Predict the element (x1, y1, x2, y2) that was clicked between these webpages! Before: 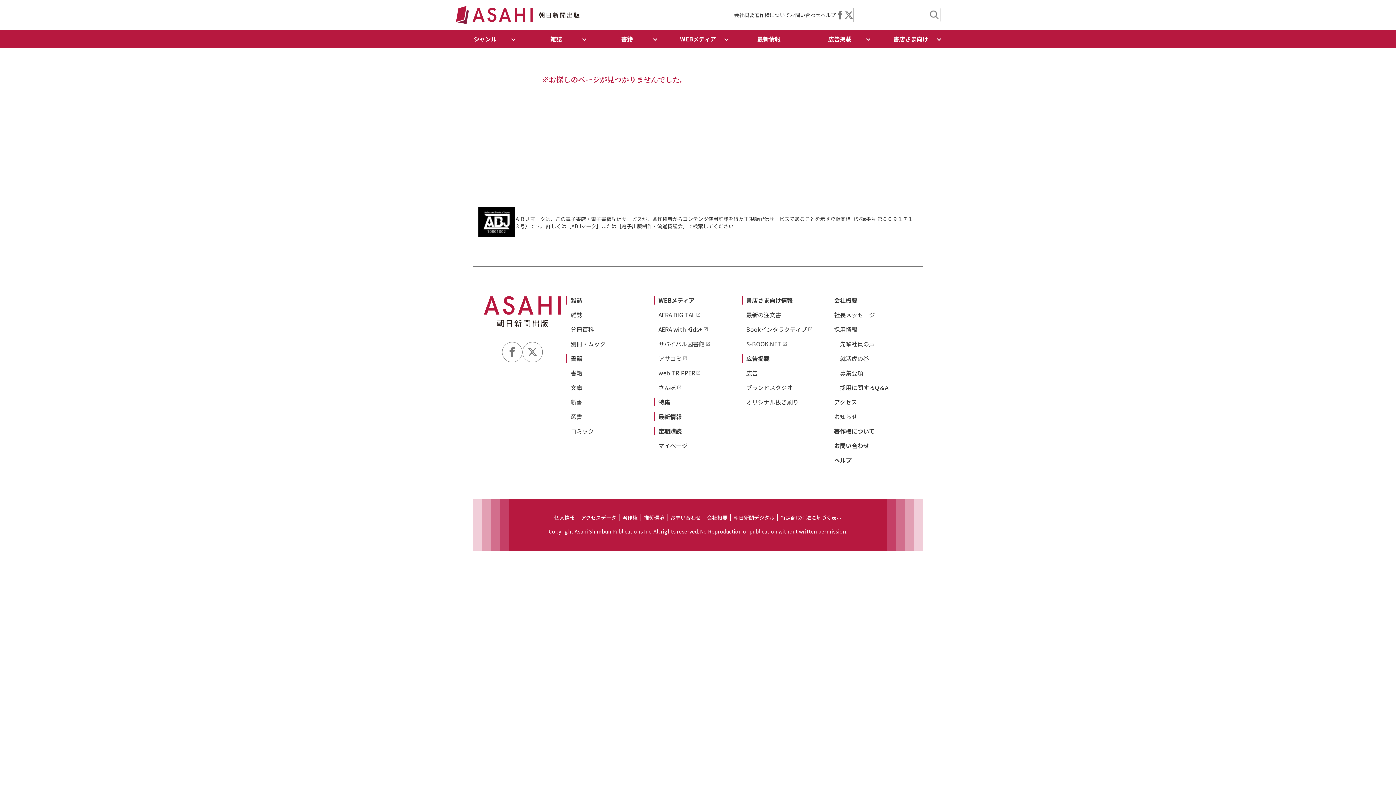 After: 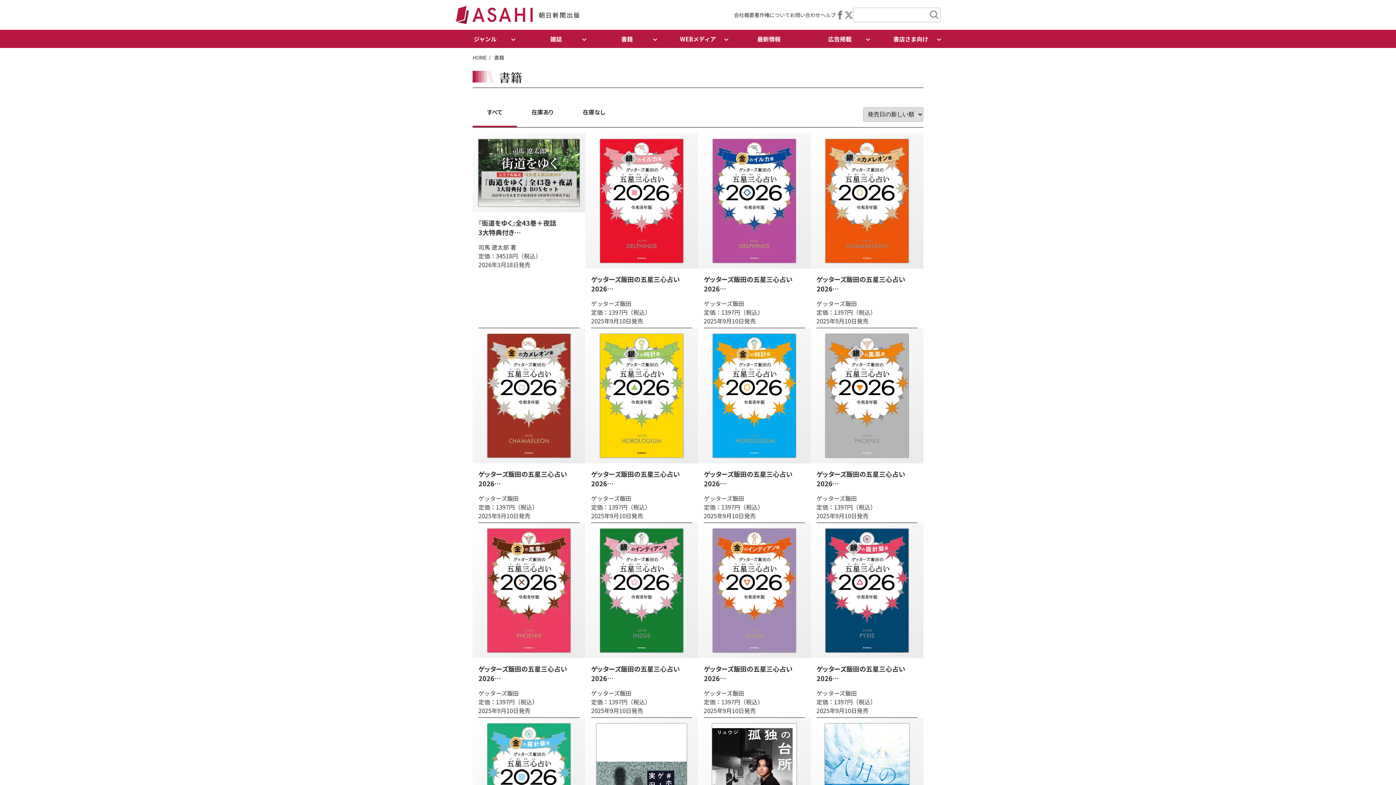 Action: label: 書籍 bbox: (570, 354, 582, 362)